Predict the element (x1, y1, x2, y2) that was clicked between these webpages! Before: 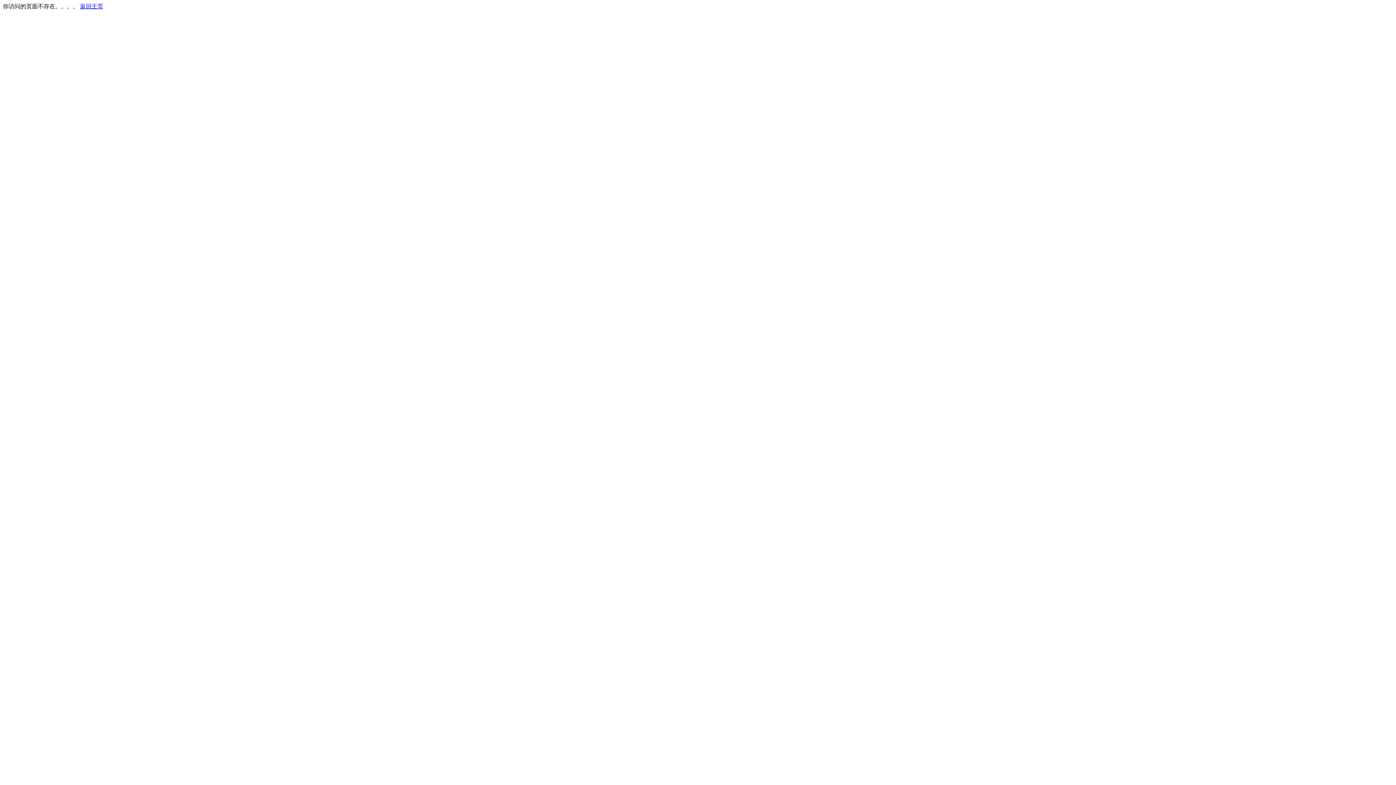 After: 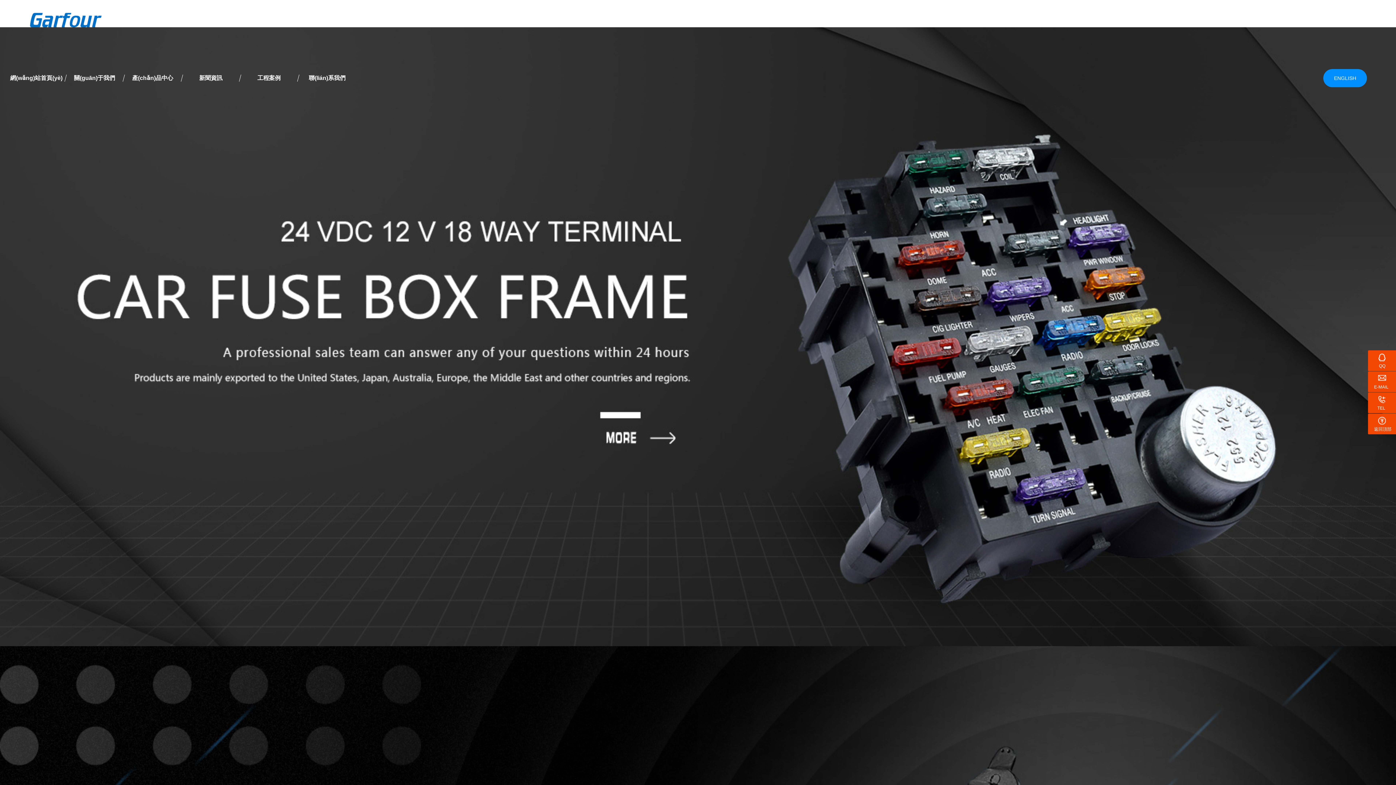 Action: bbox: (80, 3, 103, 9) label: 返回主页